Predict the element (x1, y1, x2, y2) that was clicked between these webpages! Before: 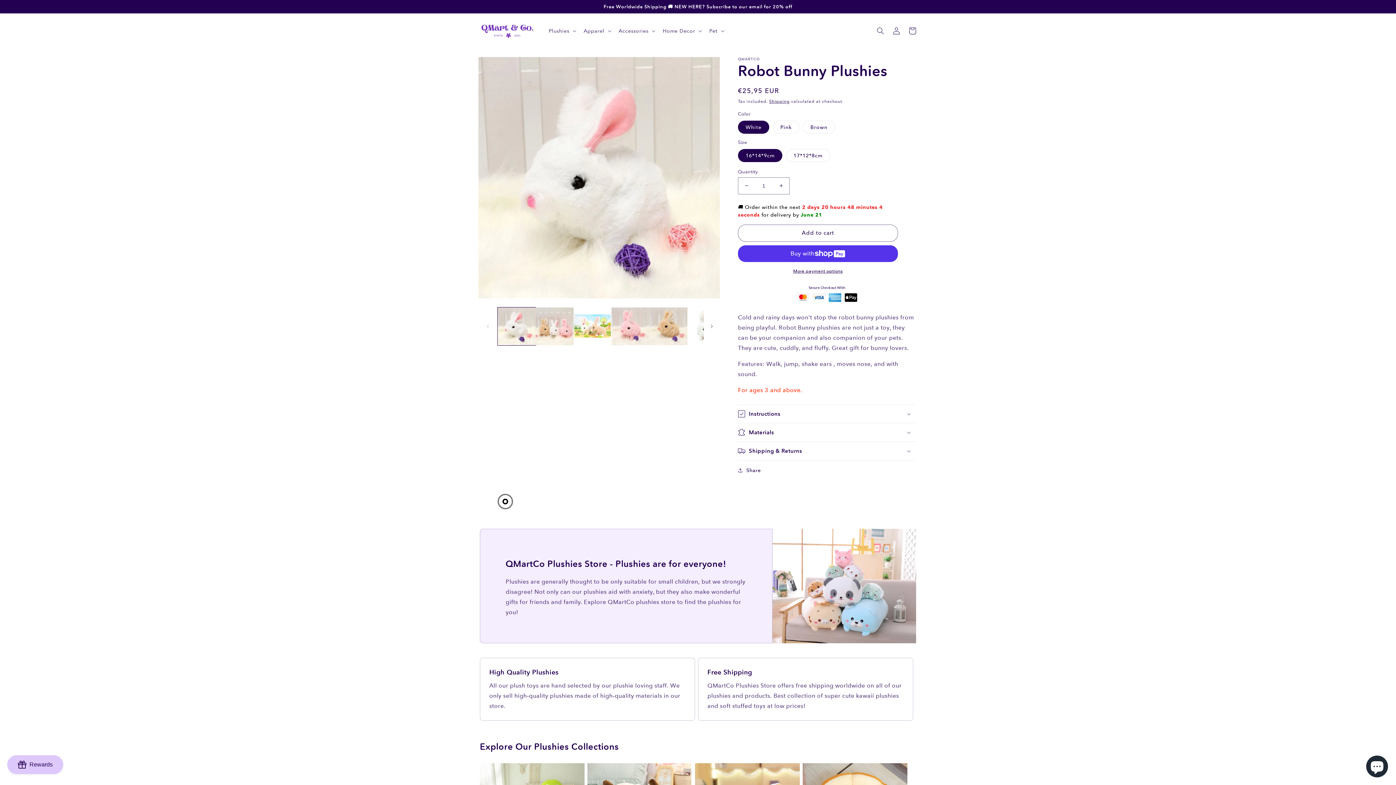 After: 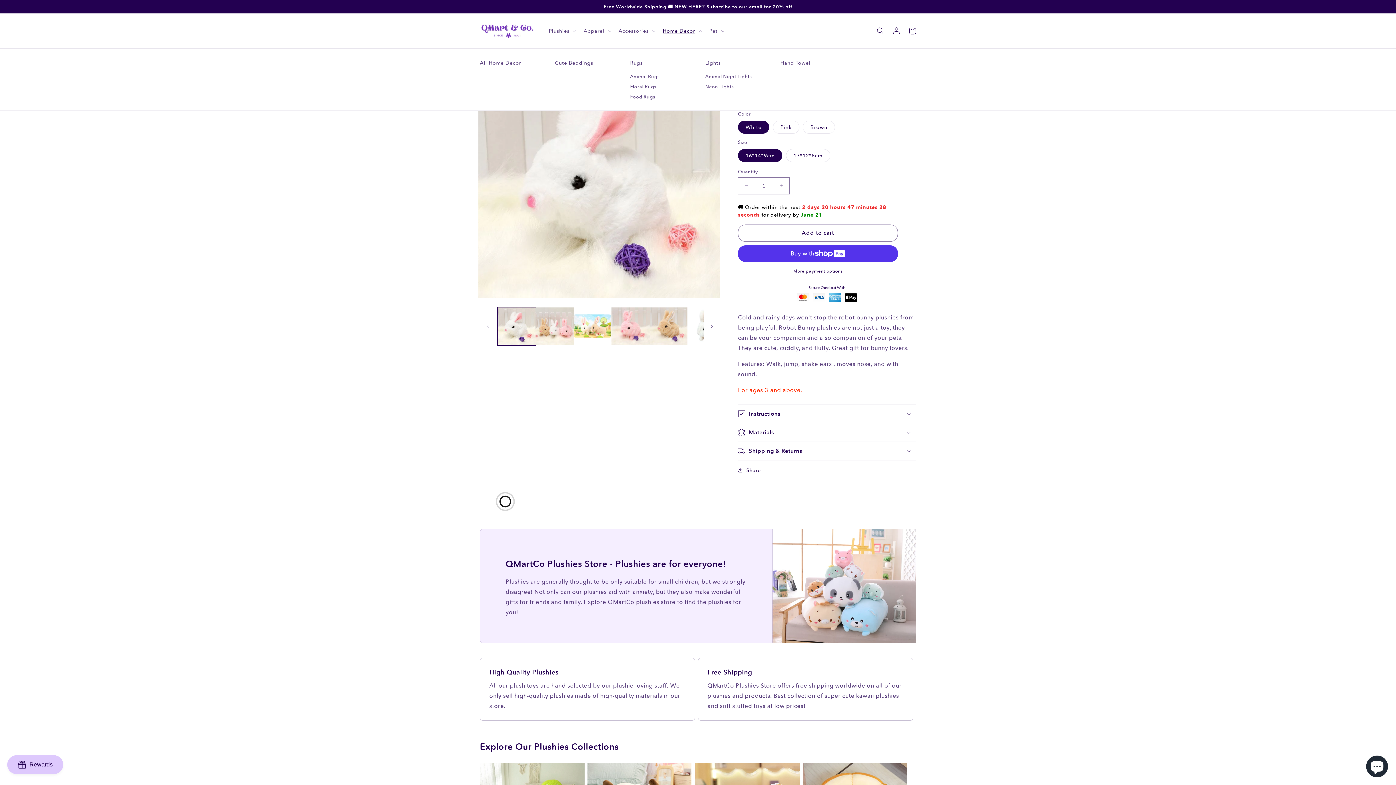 Action: label: Home Decor bbox: (658, 23, 705, 38)